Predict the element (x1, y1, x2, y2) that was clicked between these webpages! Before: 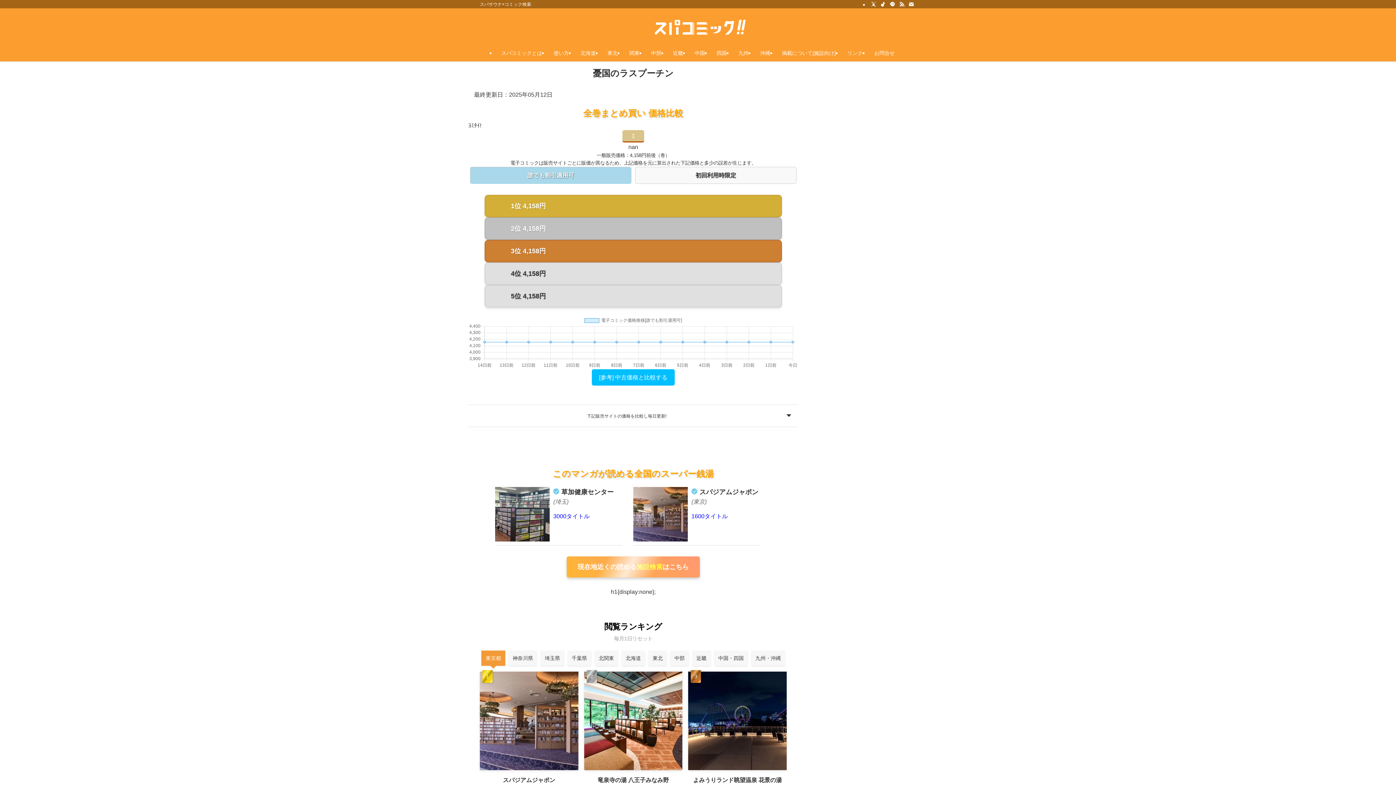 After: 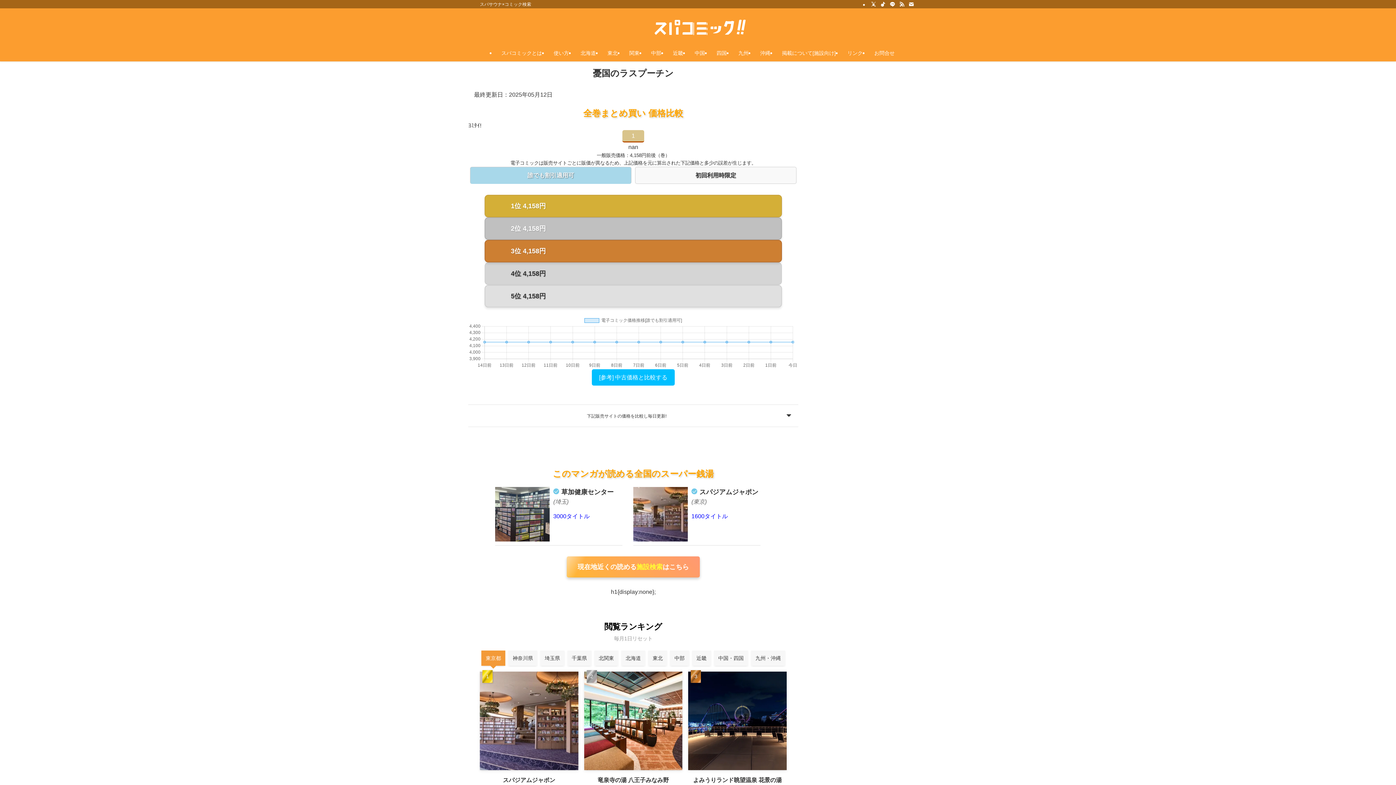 Action: bbox: (484, 262, 782, 285) label: 4位 4,158円